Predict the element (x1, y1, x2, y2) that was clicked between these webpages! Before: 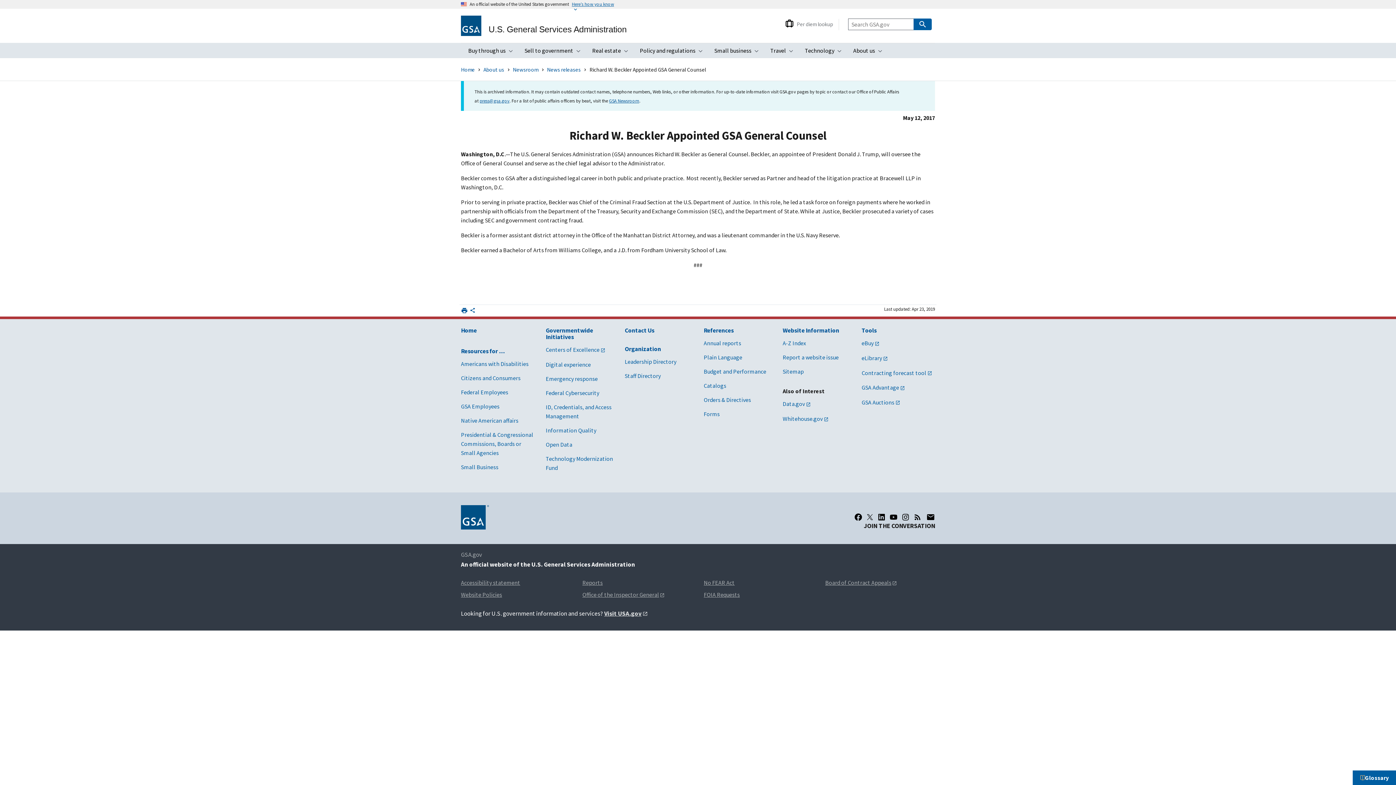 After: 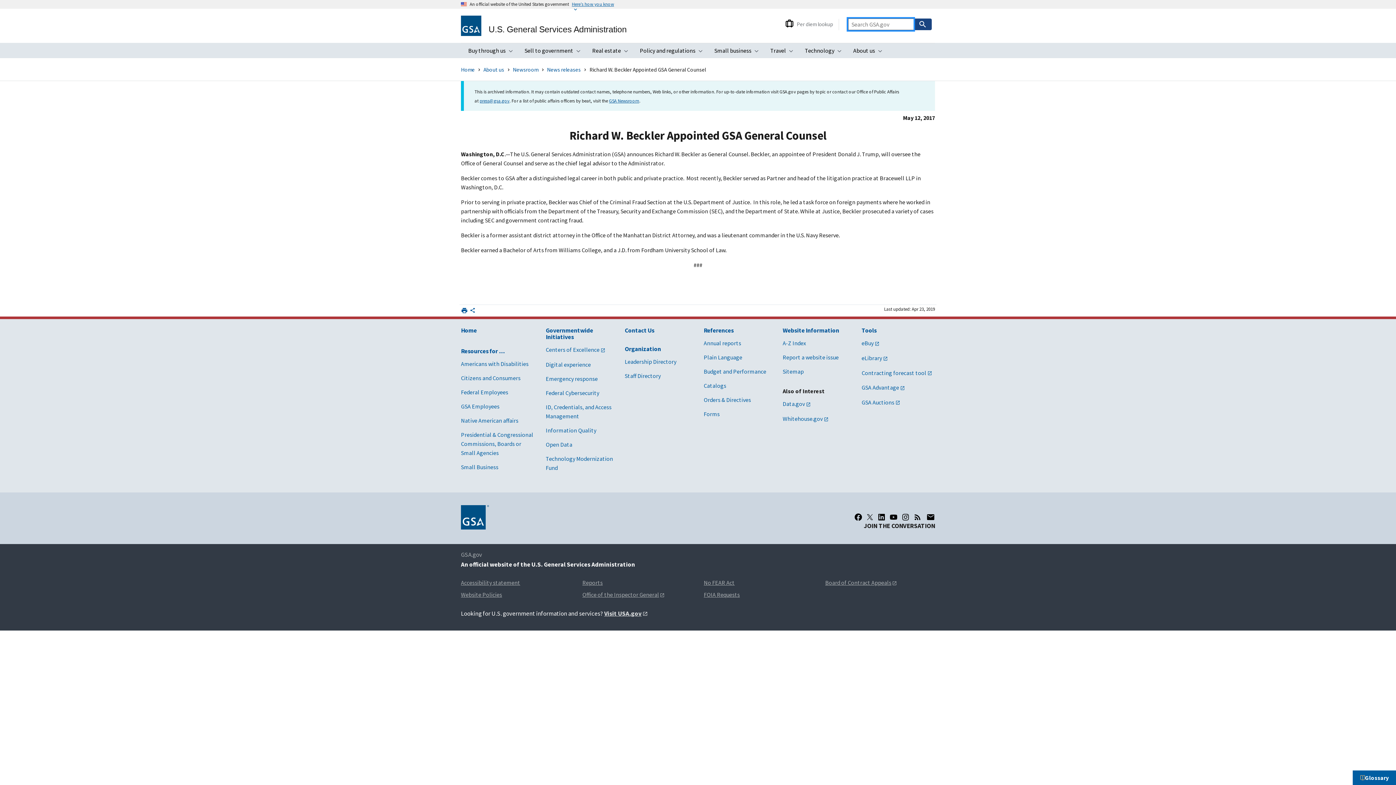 Action: bbox: (913, 18, 932, 30)